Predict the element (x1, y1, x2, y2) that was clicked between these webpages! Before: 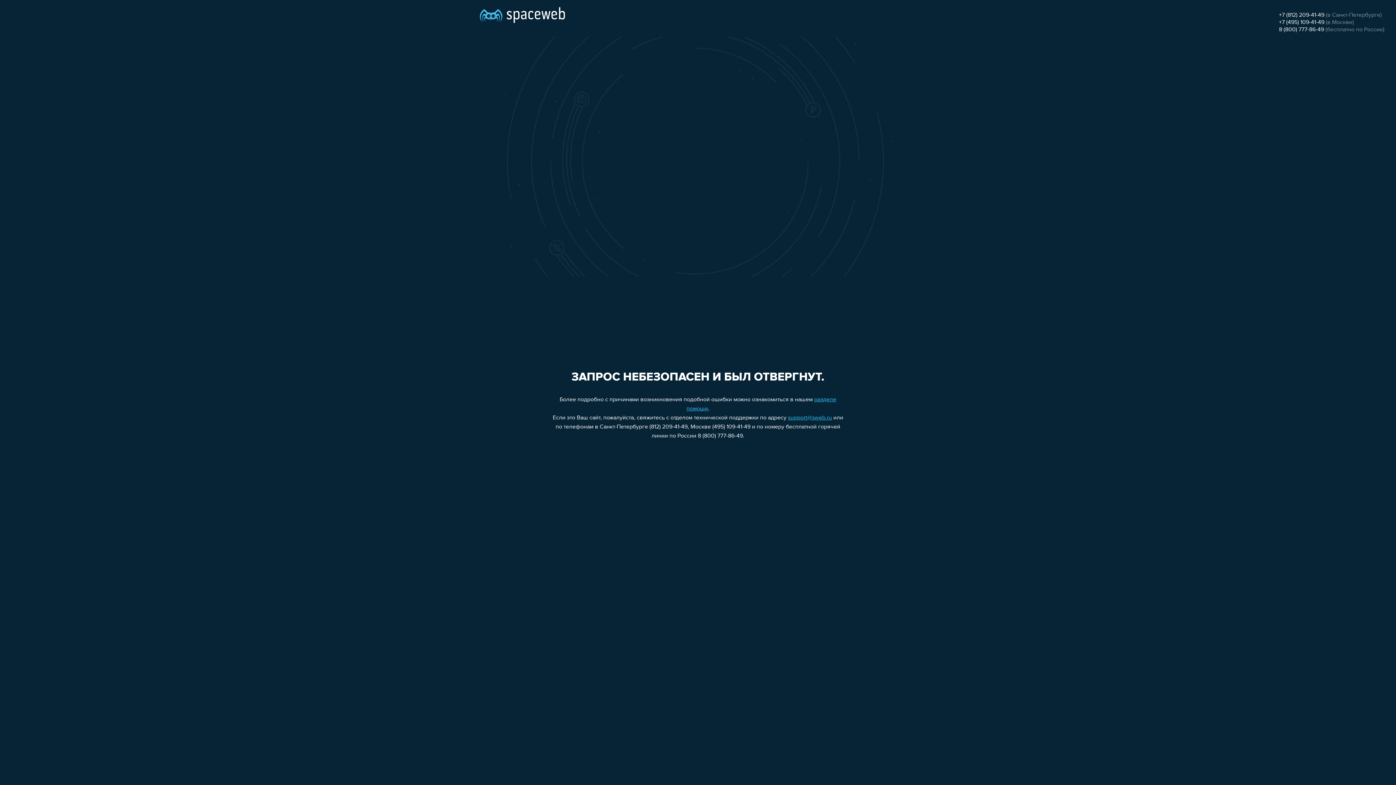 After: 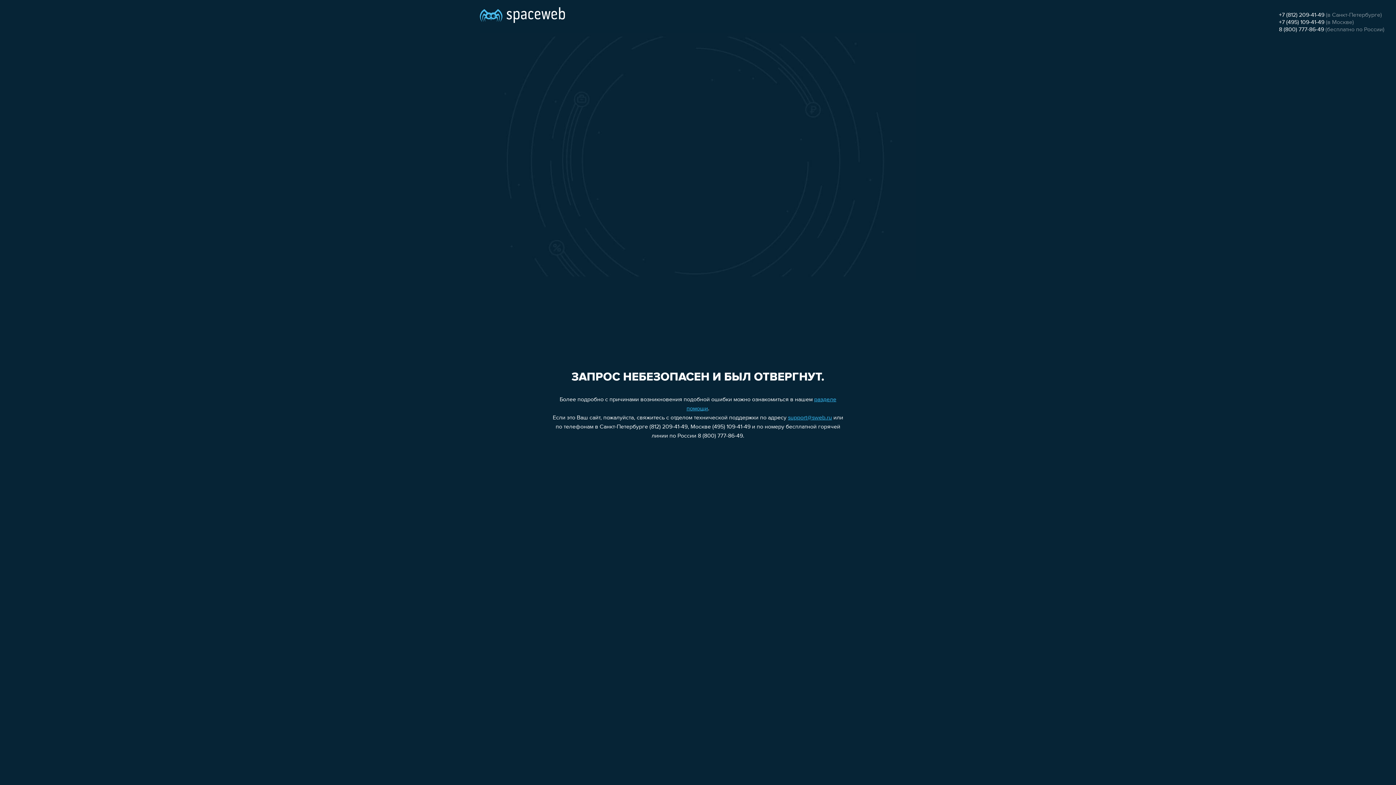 Action: bbox: (1279, 19, 1324, 25) label: +7 (495) 109-41-49